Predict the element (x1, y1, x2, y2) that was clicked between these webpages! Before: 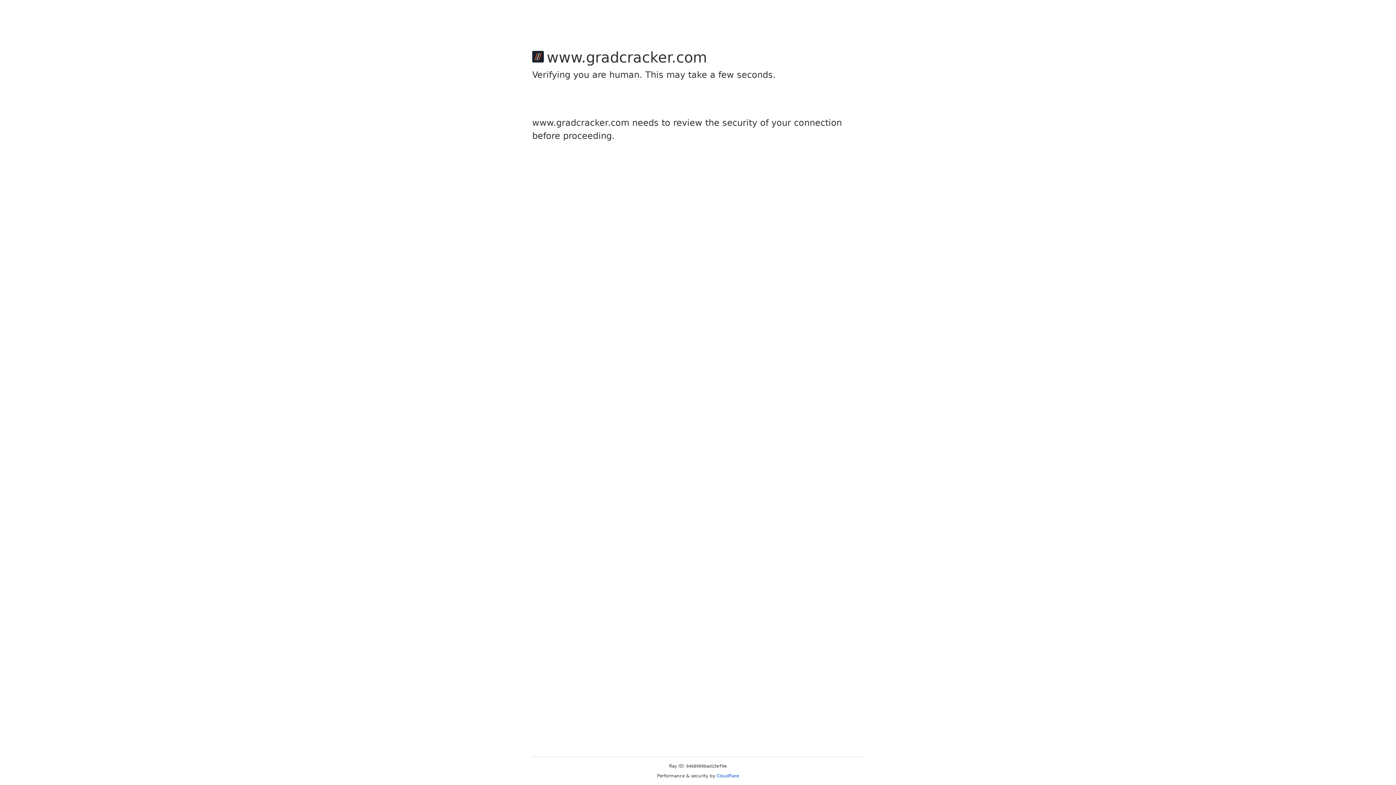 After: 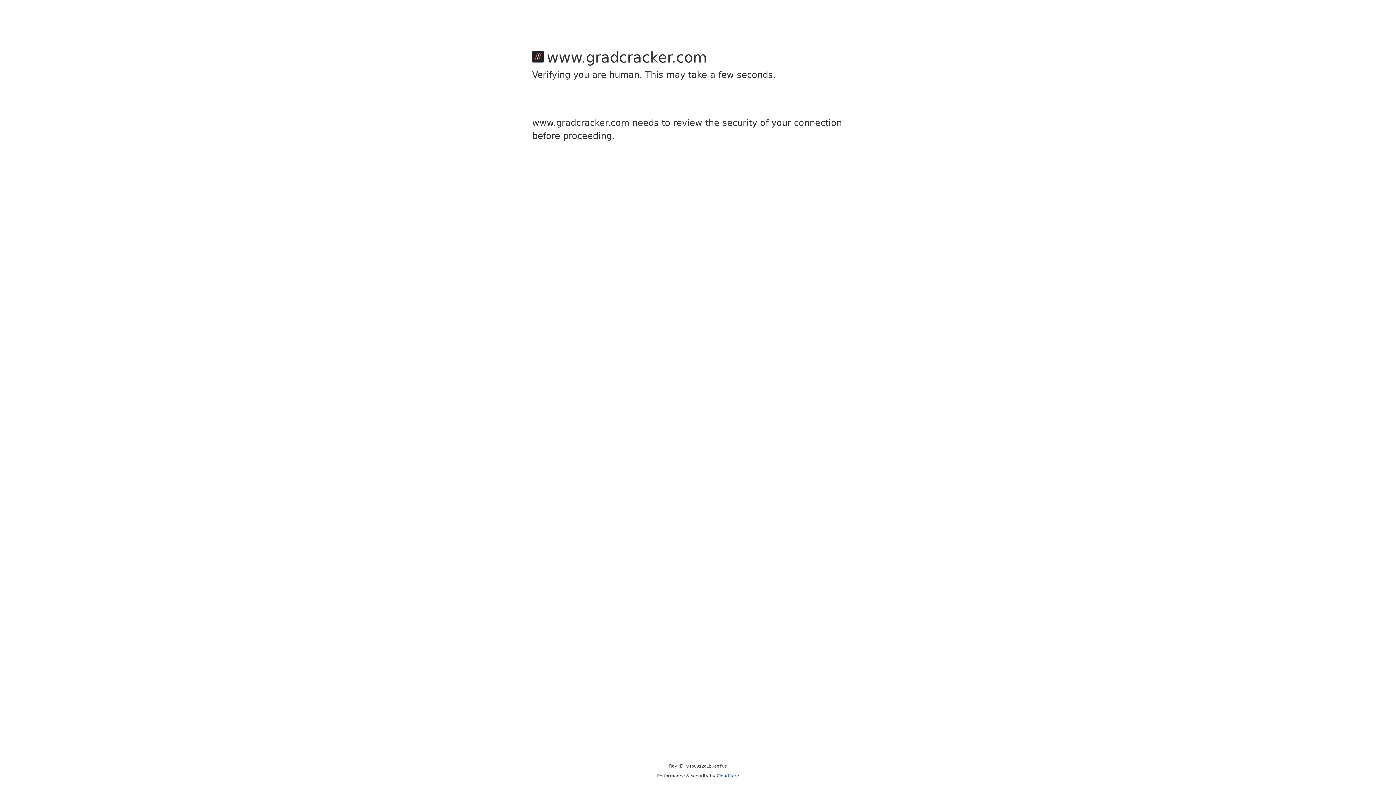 Action: label: Cloudflare bbox: (716, 773, 739, 778)